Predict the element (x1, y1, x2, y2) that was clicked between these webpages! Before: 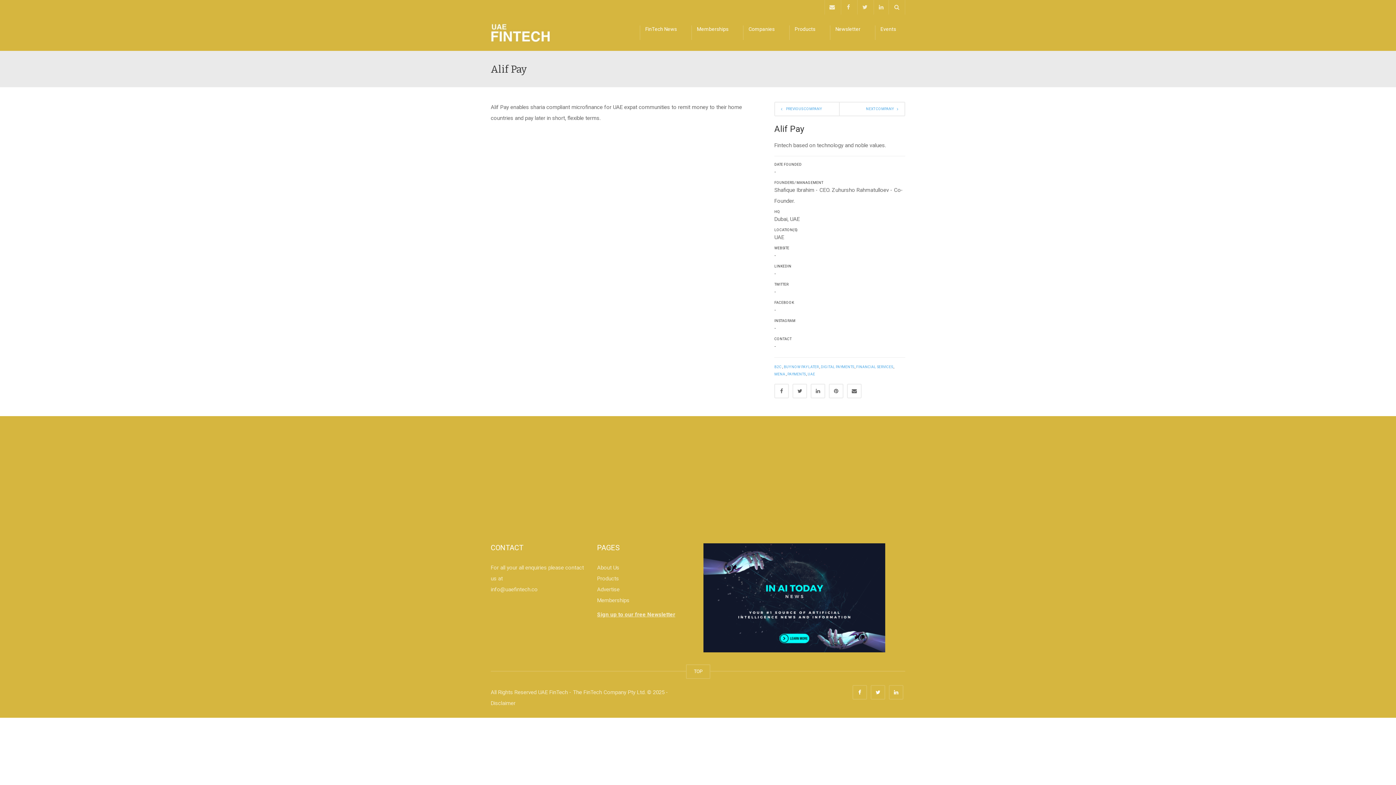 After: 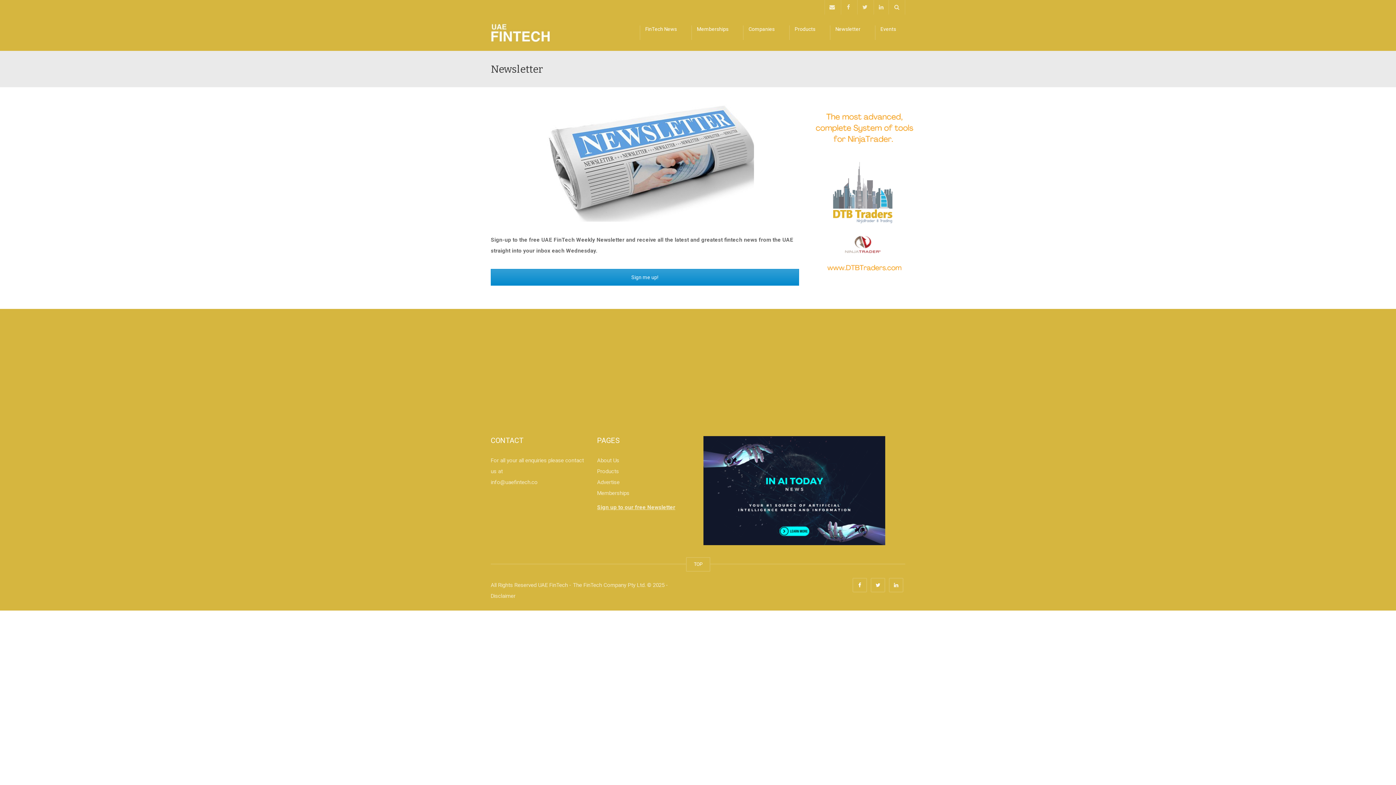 Action: bbox: (830, 14, 875, 50) label: Newsletter